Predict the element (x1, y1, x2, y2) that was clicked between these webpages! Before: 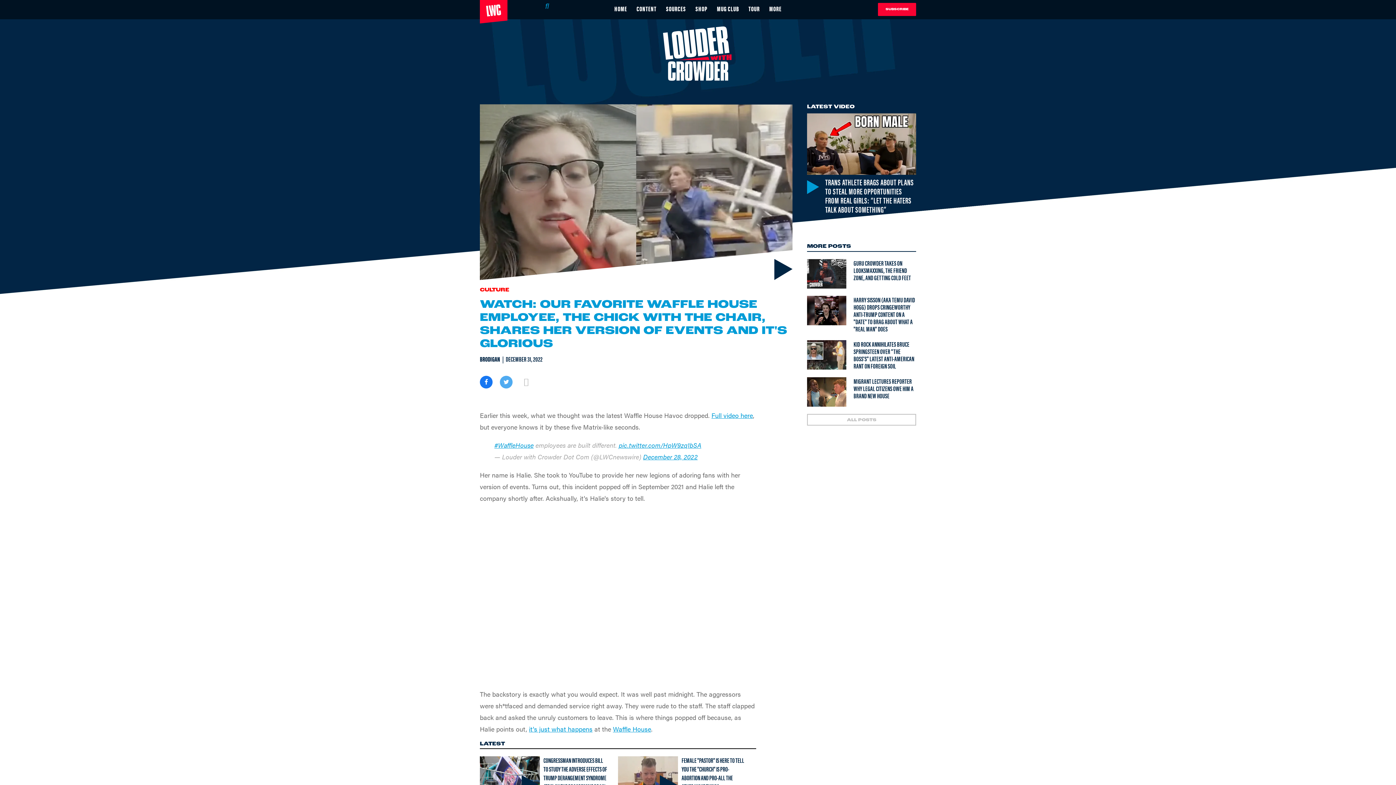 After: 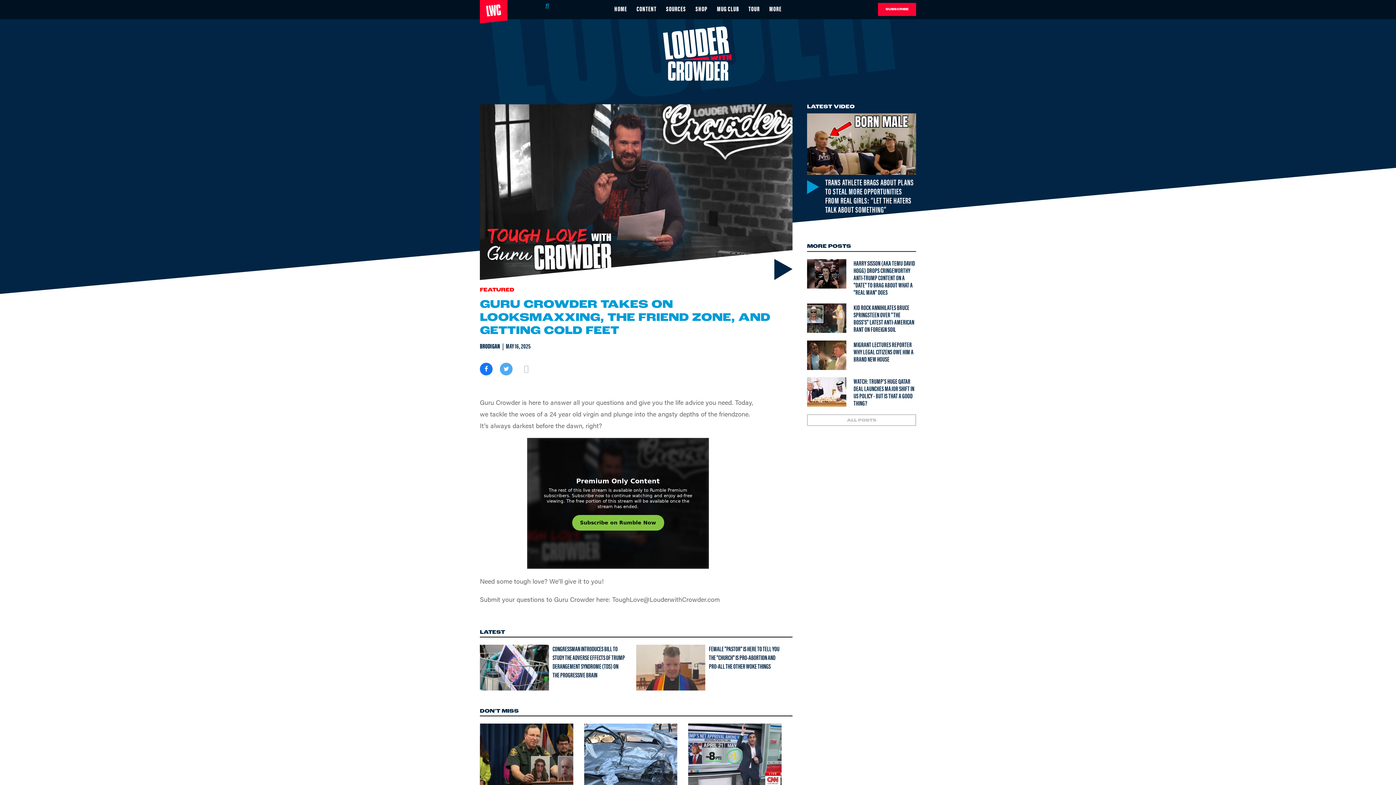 Action: bbox: (853, 258, 911, 282) label: Guru Crowder Takes on Looksmaxxing, The Friend Zone, and Getting Cold Feet